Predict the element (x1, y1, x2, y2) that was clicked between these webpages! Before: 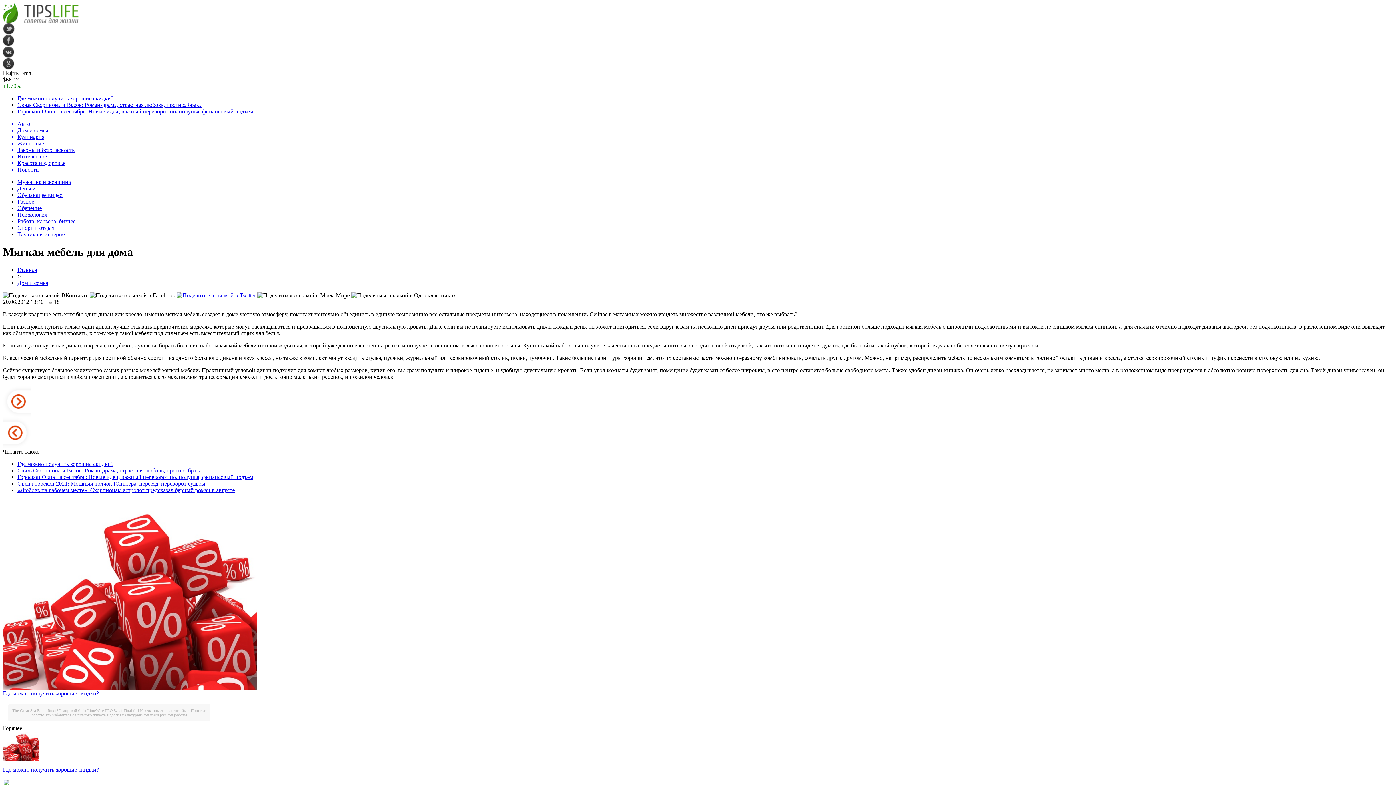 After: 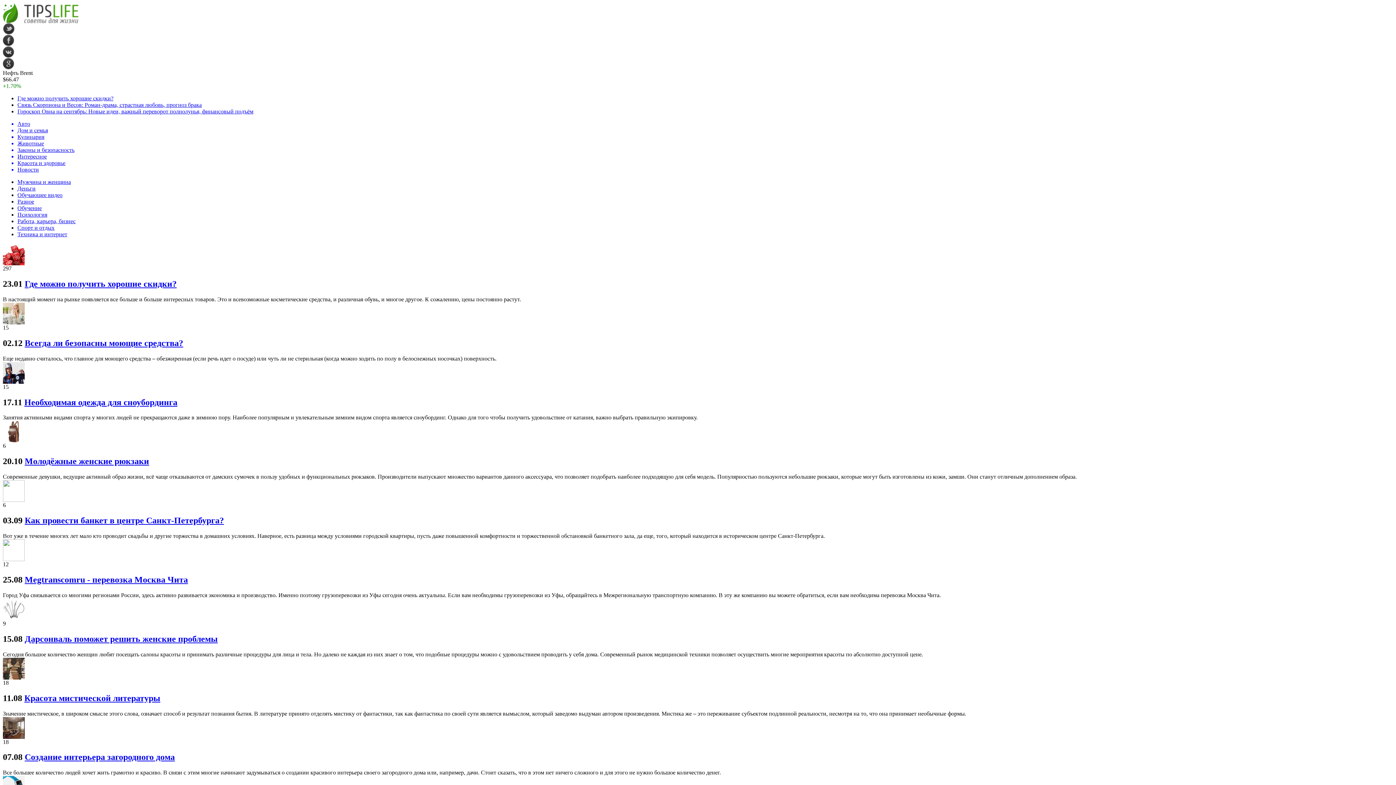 Action: bbox: (17, 198, 34, 204) label: Разное